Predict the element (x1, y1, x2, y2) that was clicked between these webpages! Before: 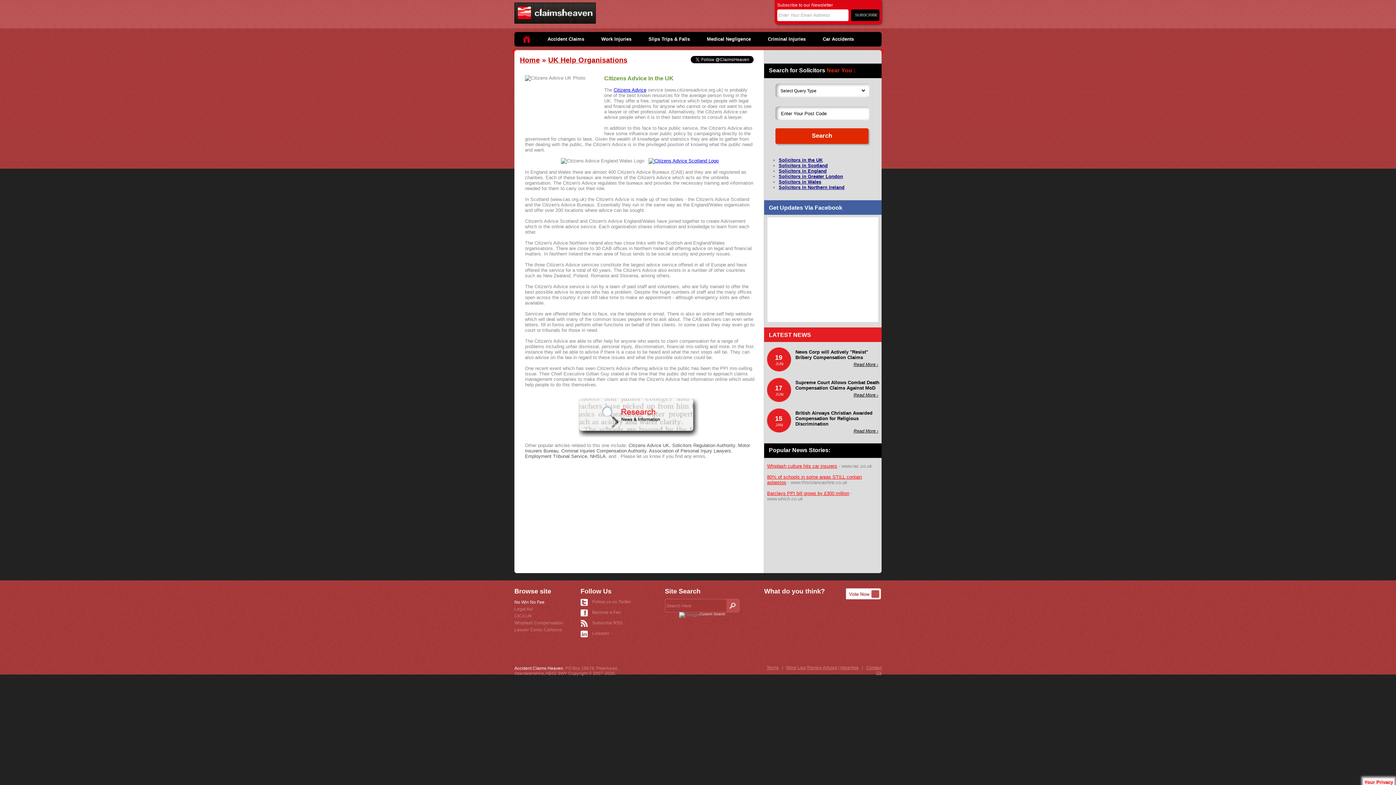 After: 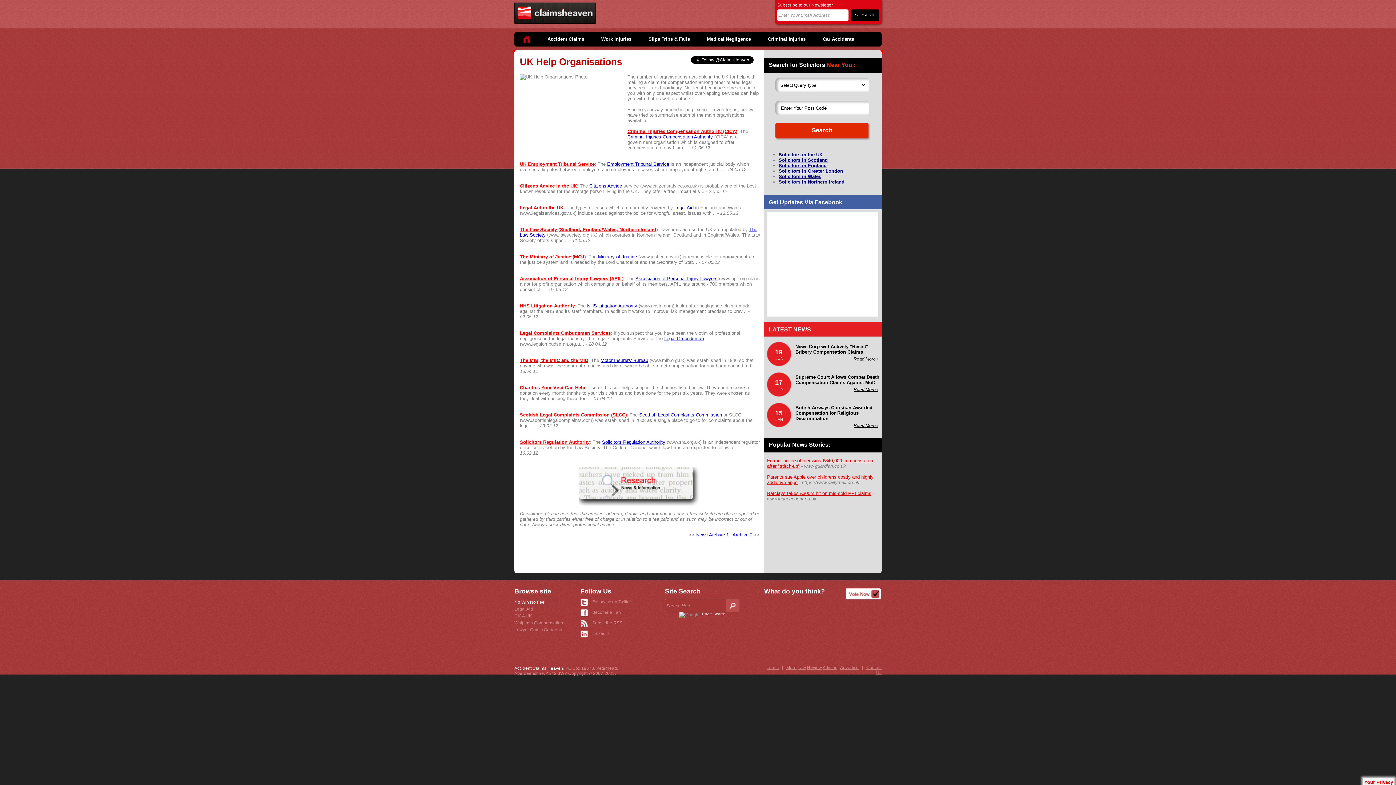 Action: label: UK Help Organisations bbox: (548, 56, 627, 64)